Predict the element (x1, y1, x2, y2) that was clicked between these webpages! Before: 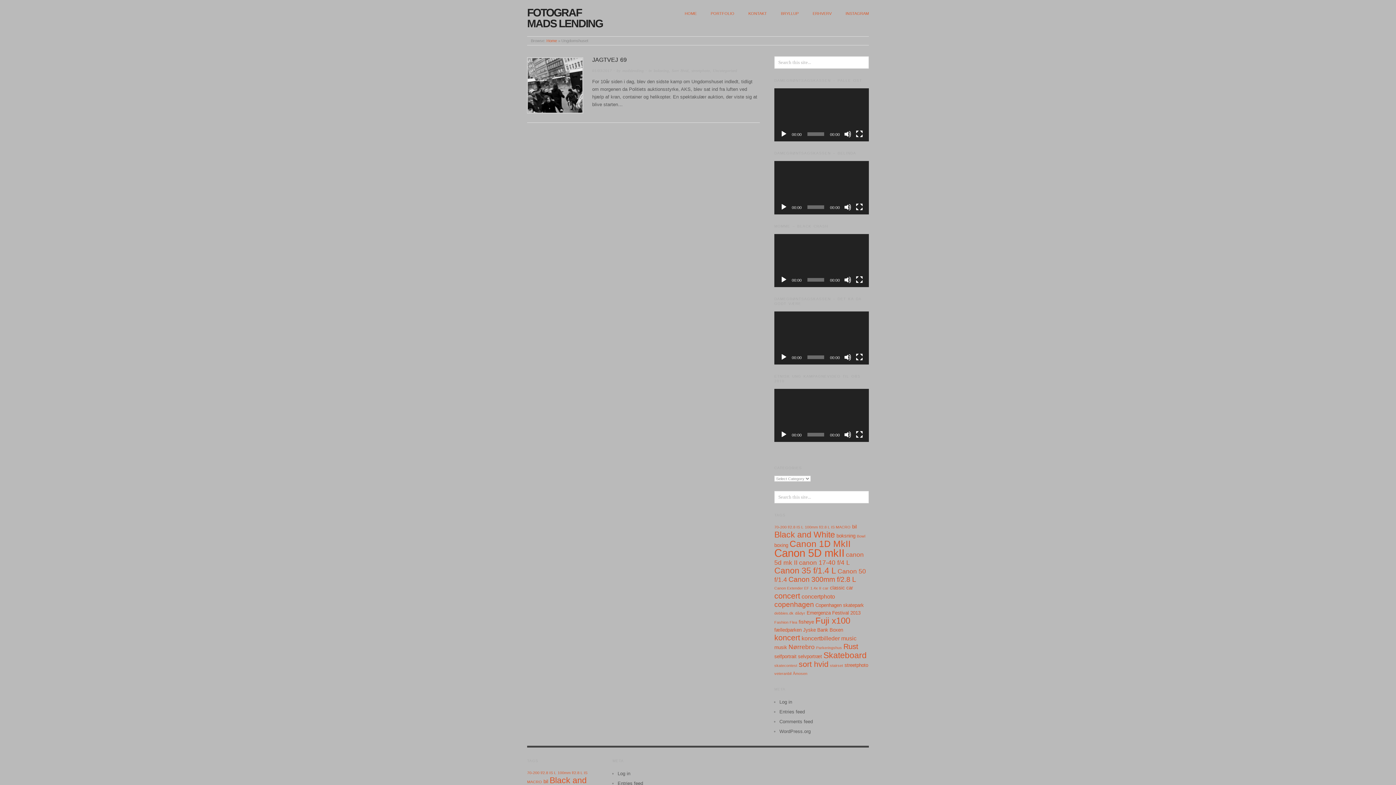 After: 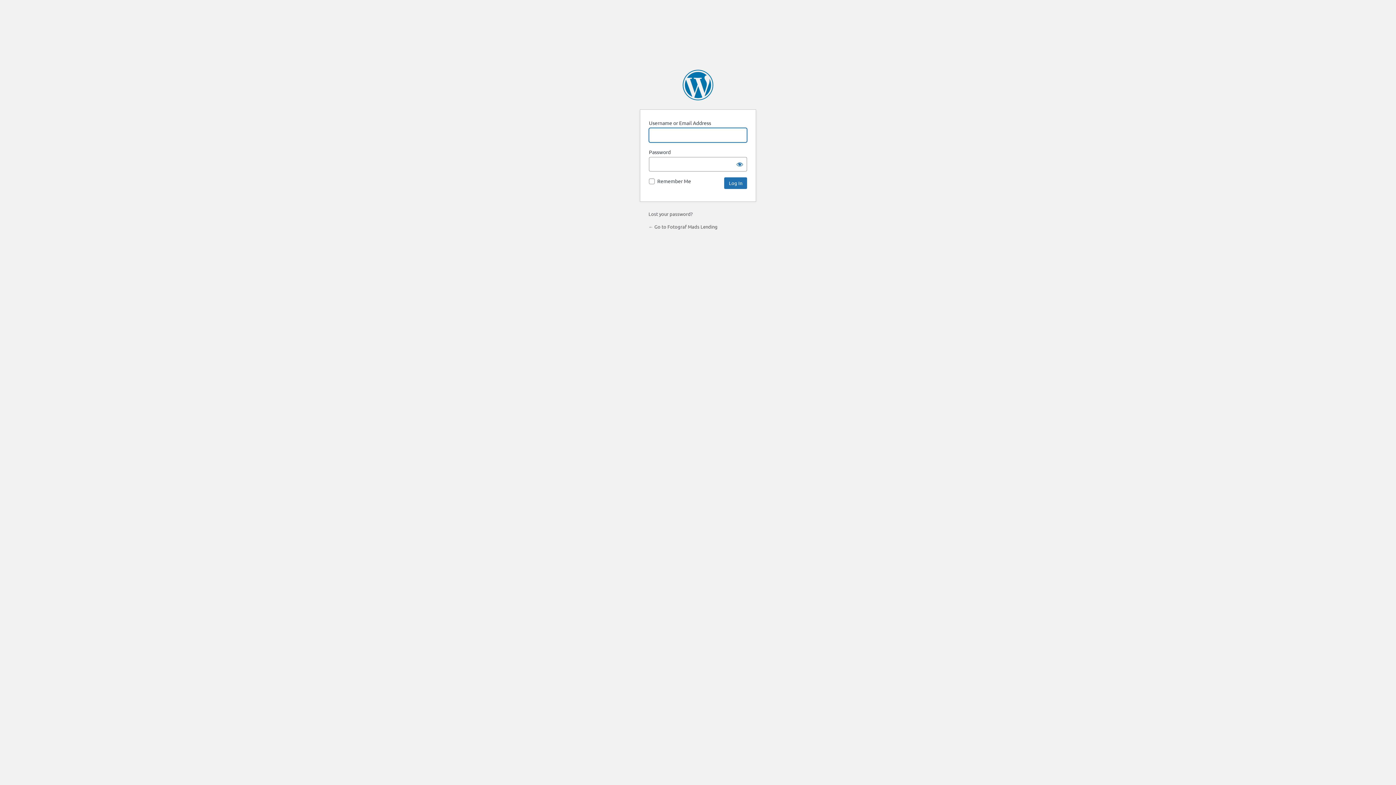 Action: bbox: (617, 771, 630, 776) label: Log in